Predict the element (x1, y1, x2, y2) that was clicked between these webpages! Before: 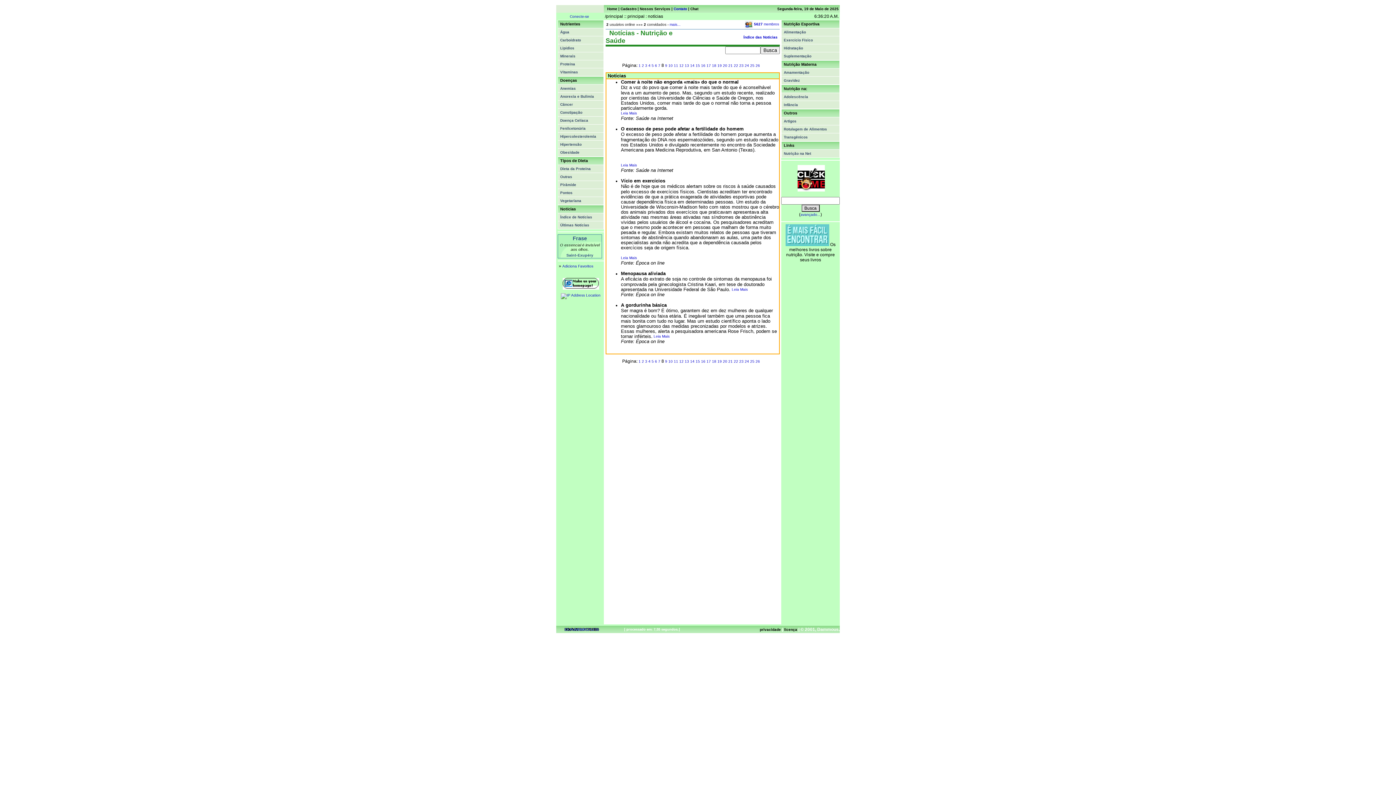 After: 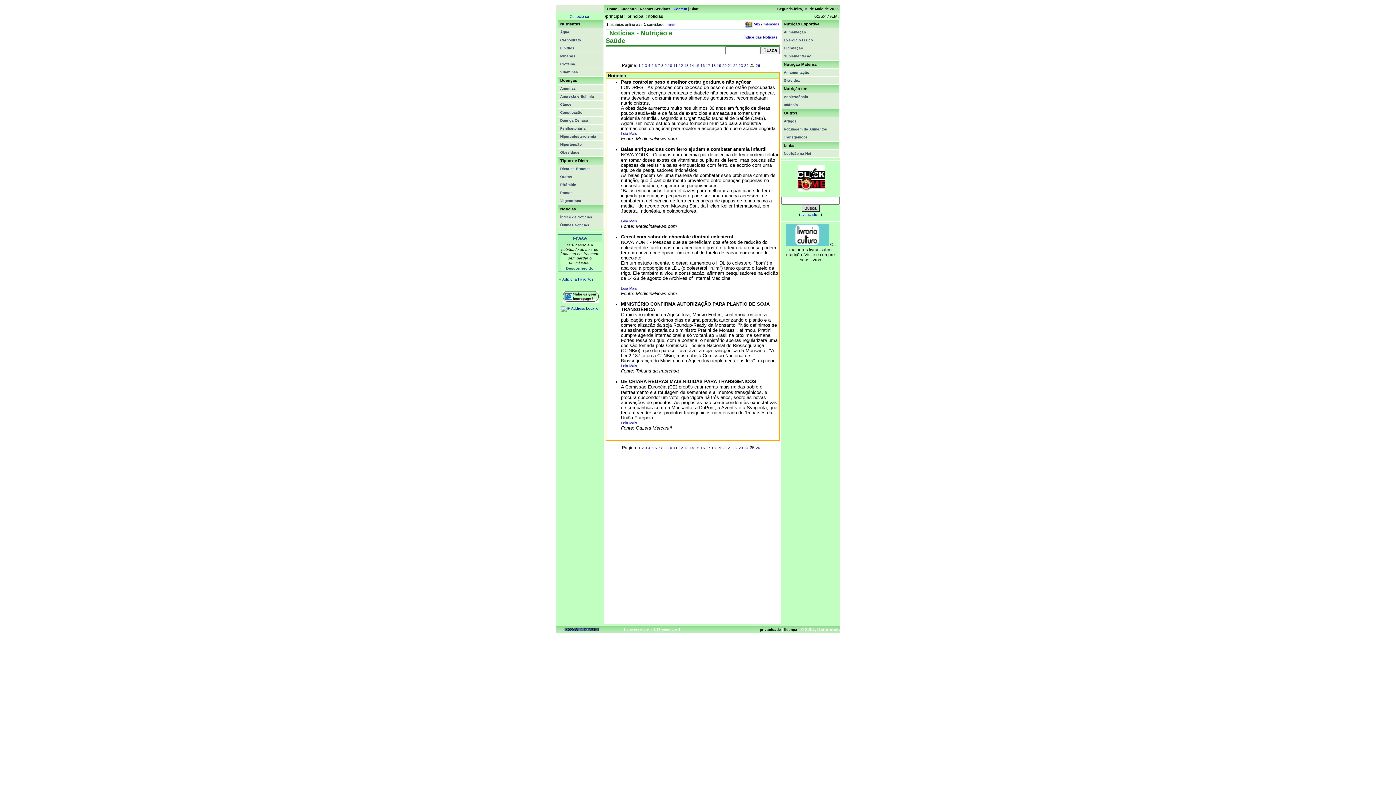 Action: label: 25 bbox: (750, 359, 754, 363)